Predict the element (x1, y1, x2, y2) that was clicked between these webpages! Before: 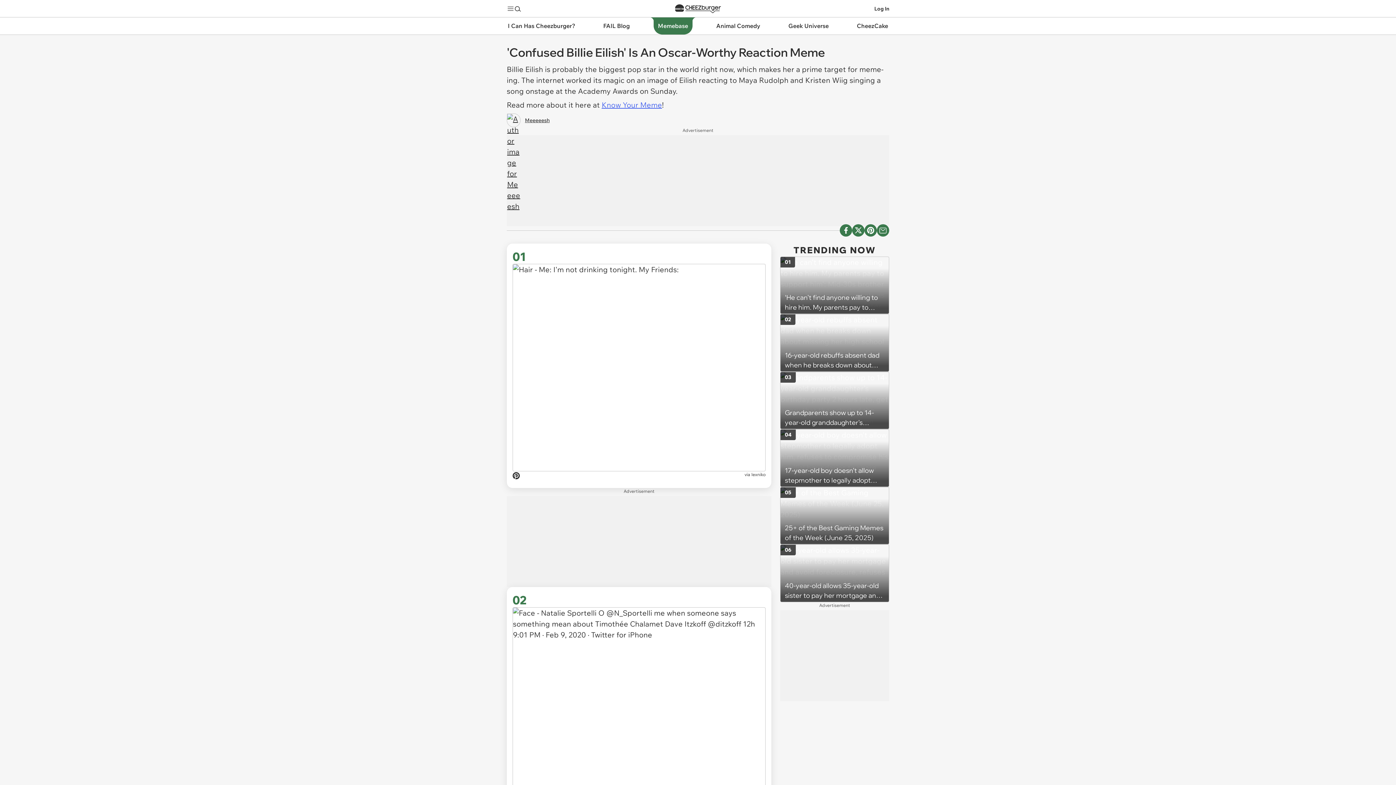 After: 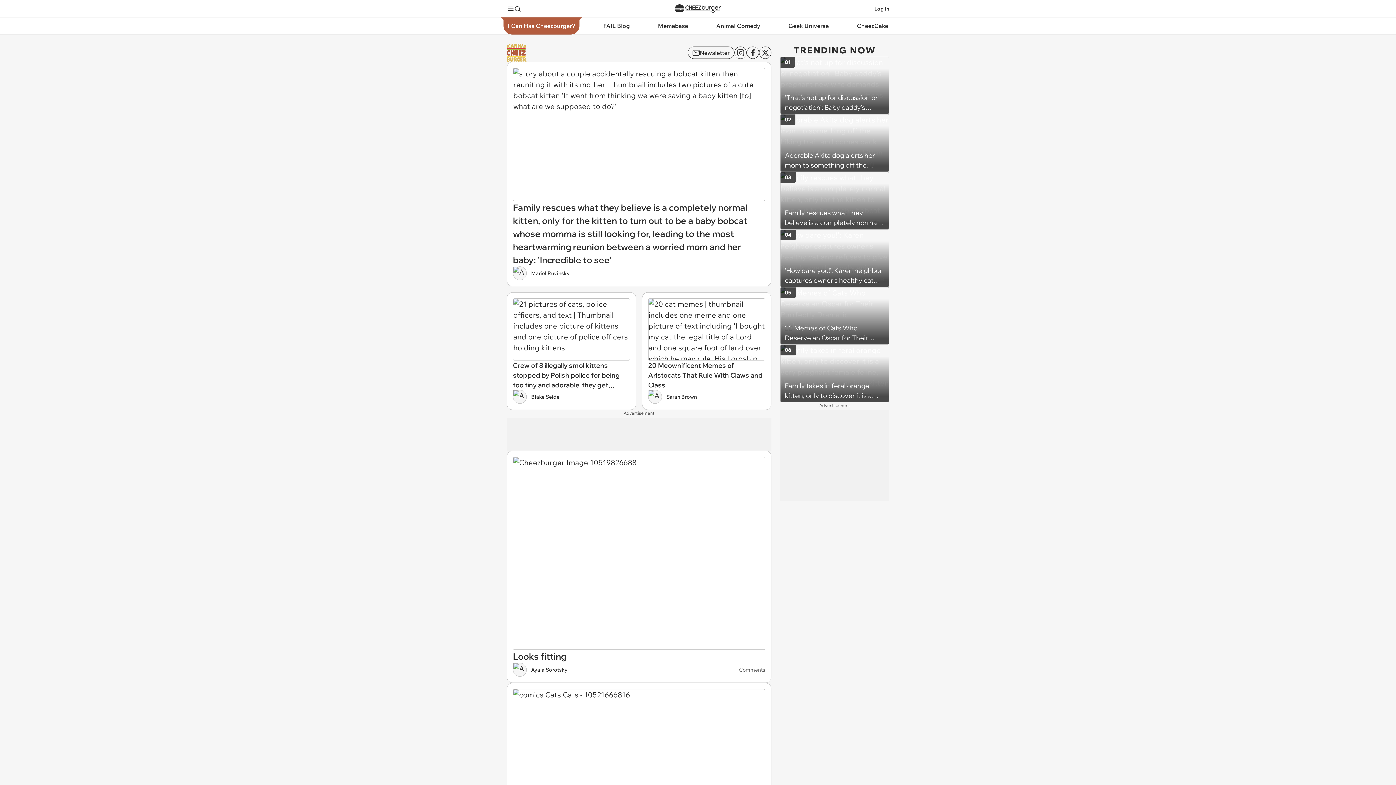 Action: bbox: (498, 17, 585, 34) label: I Can Has Cheezburger?